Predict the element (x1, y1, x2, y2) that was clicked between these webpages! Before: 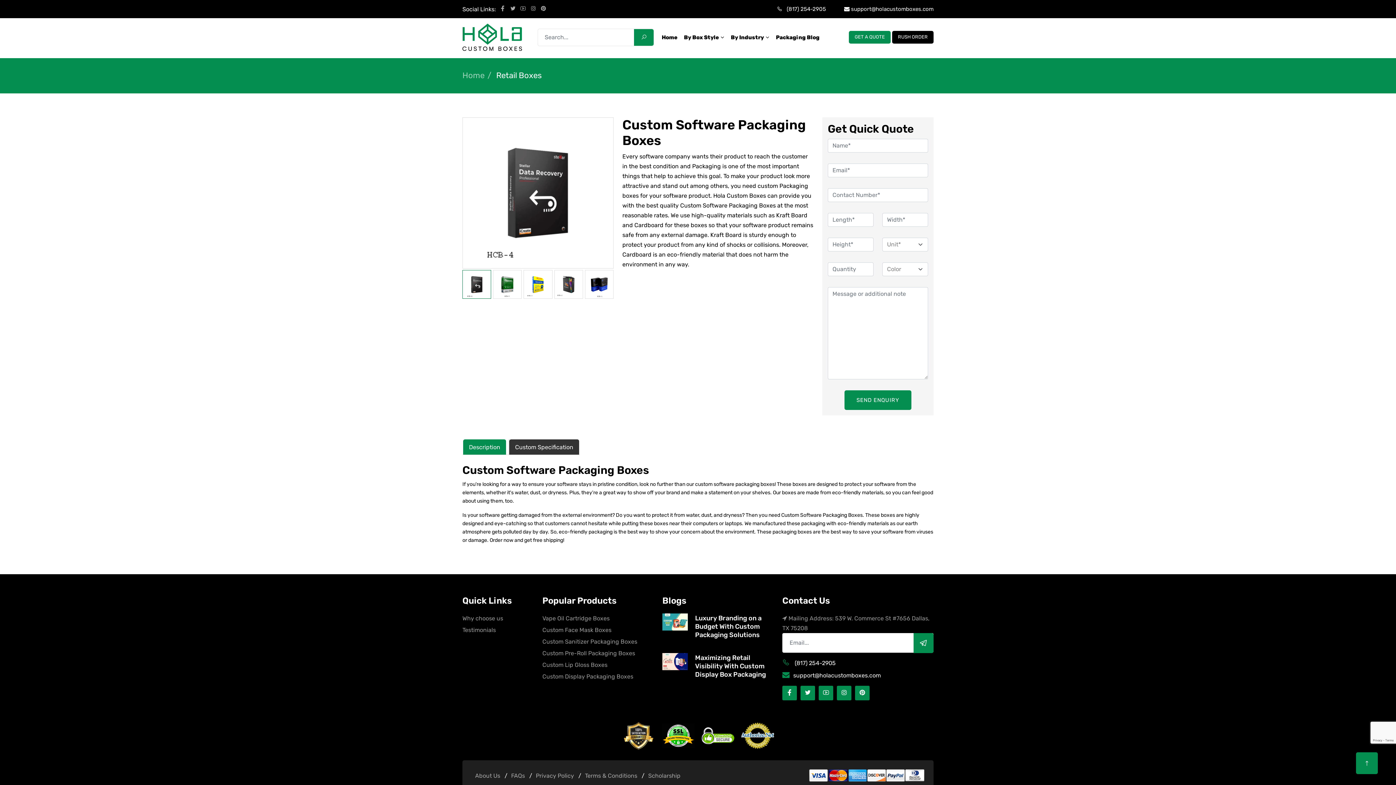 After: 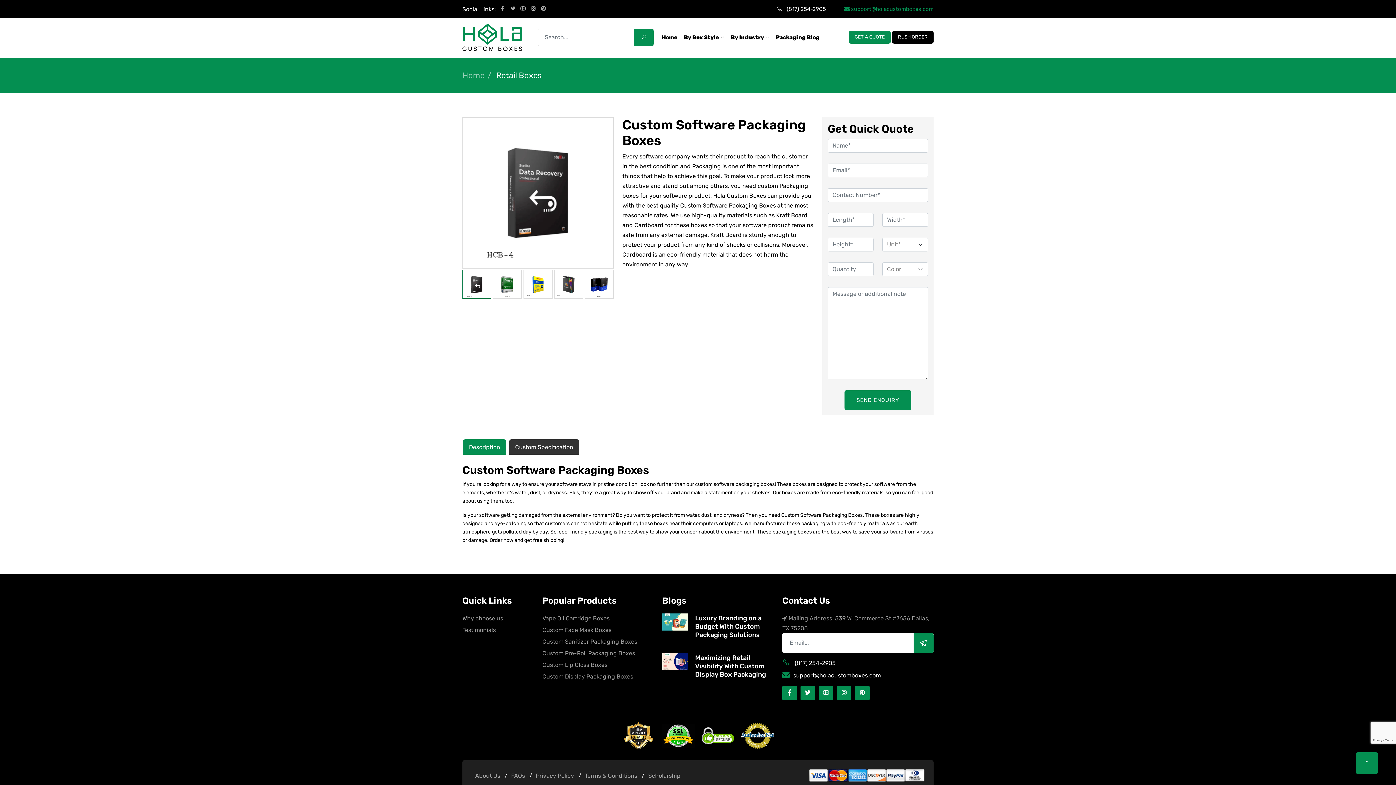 Action: bbox: (844, 5, 933, 12) label:  support@holacustomboxes.com